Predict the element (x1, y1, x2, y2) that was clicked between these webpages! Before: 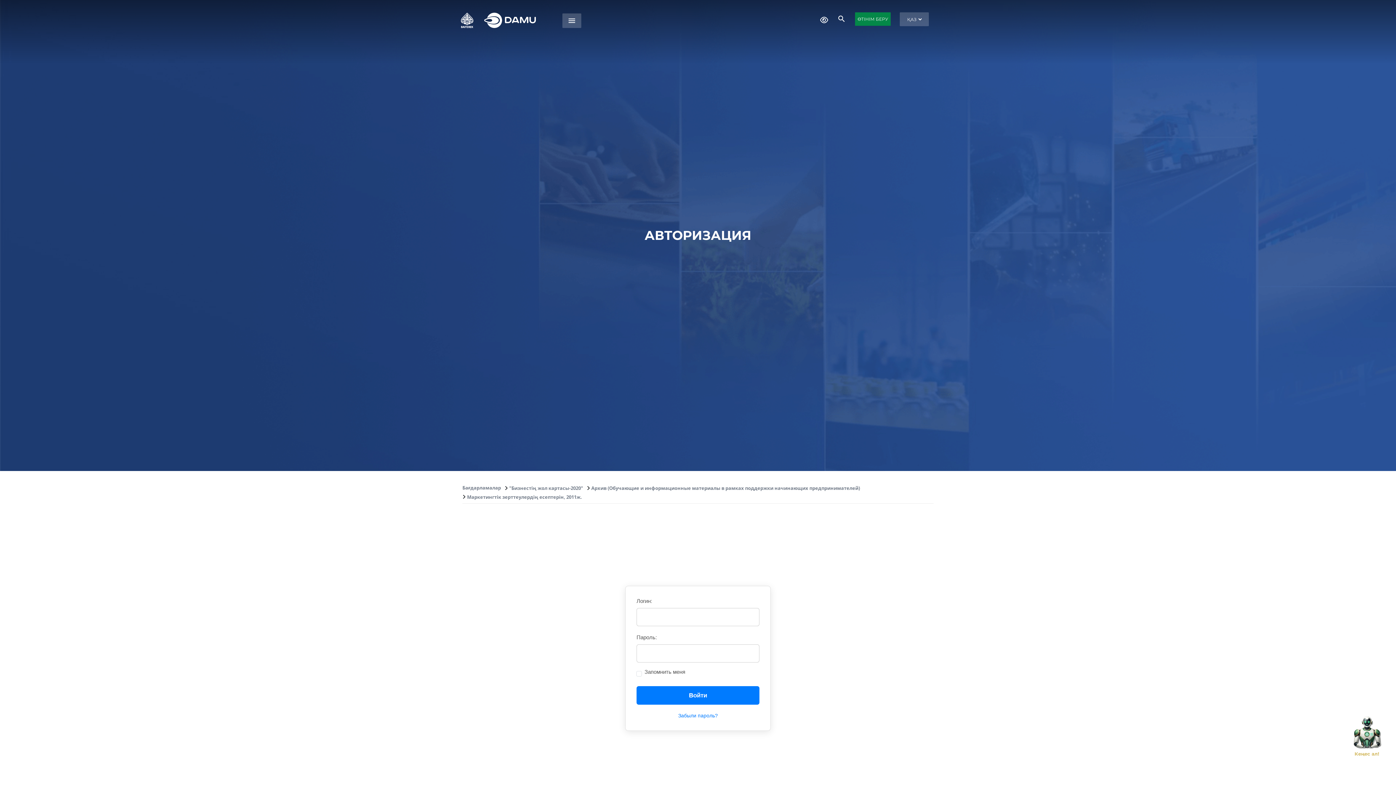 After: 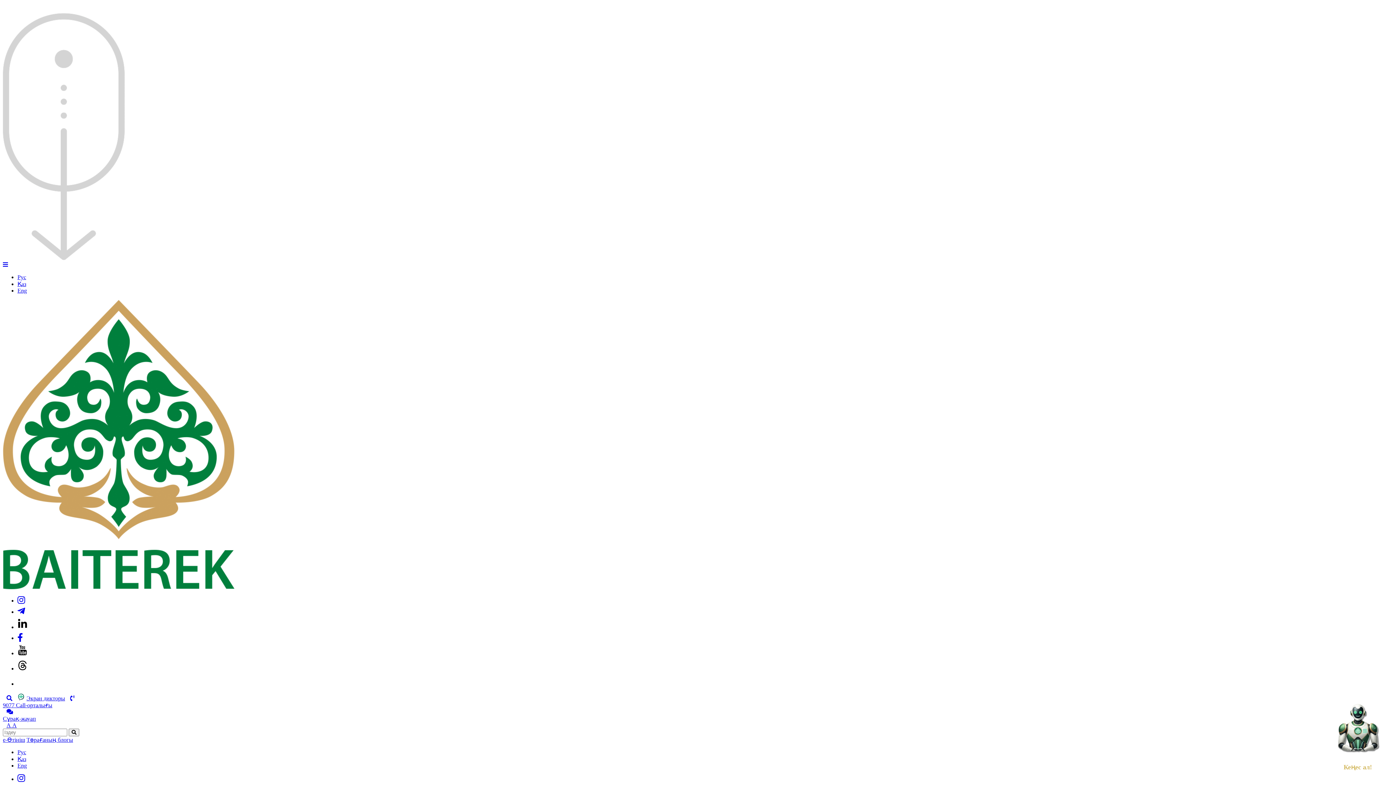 Action: bbox: (458, 9, 481, 30)